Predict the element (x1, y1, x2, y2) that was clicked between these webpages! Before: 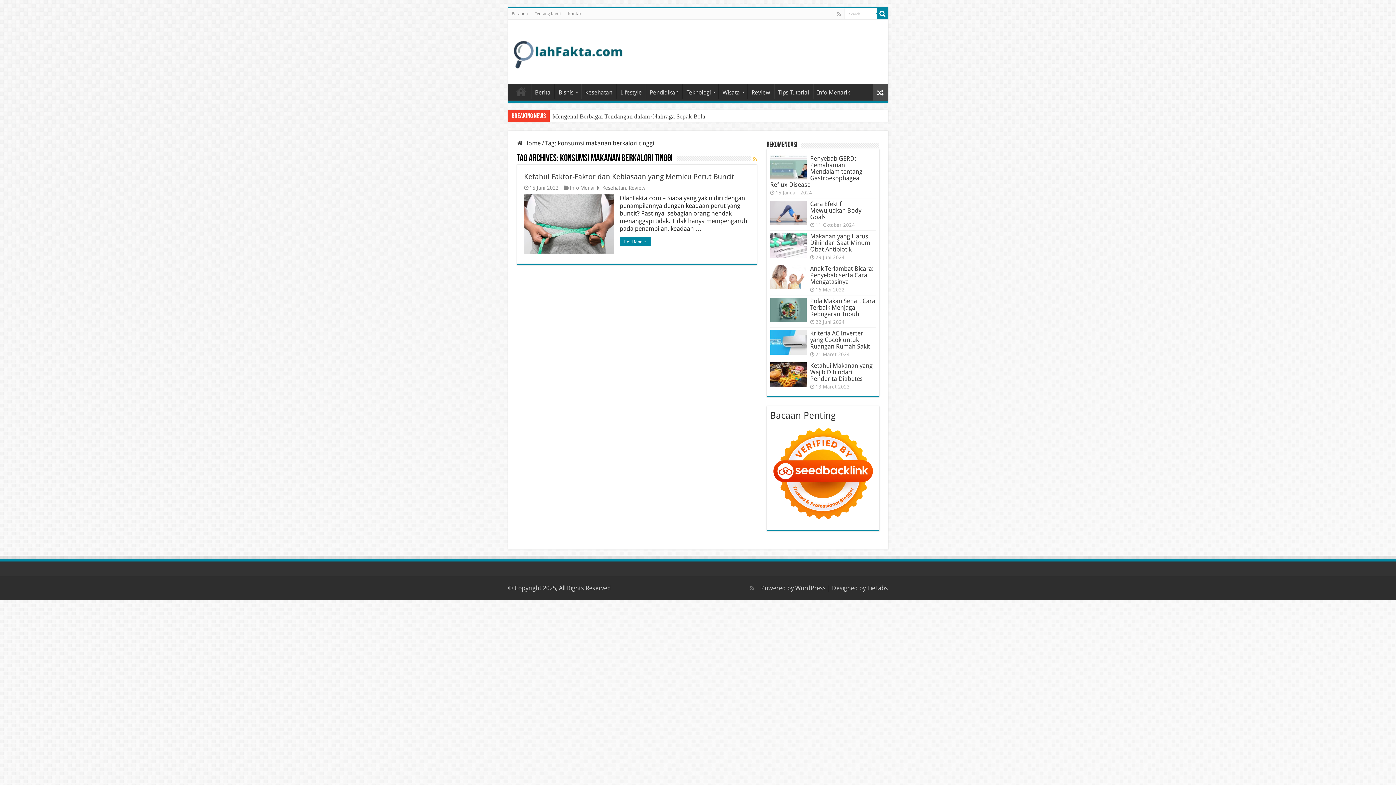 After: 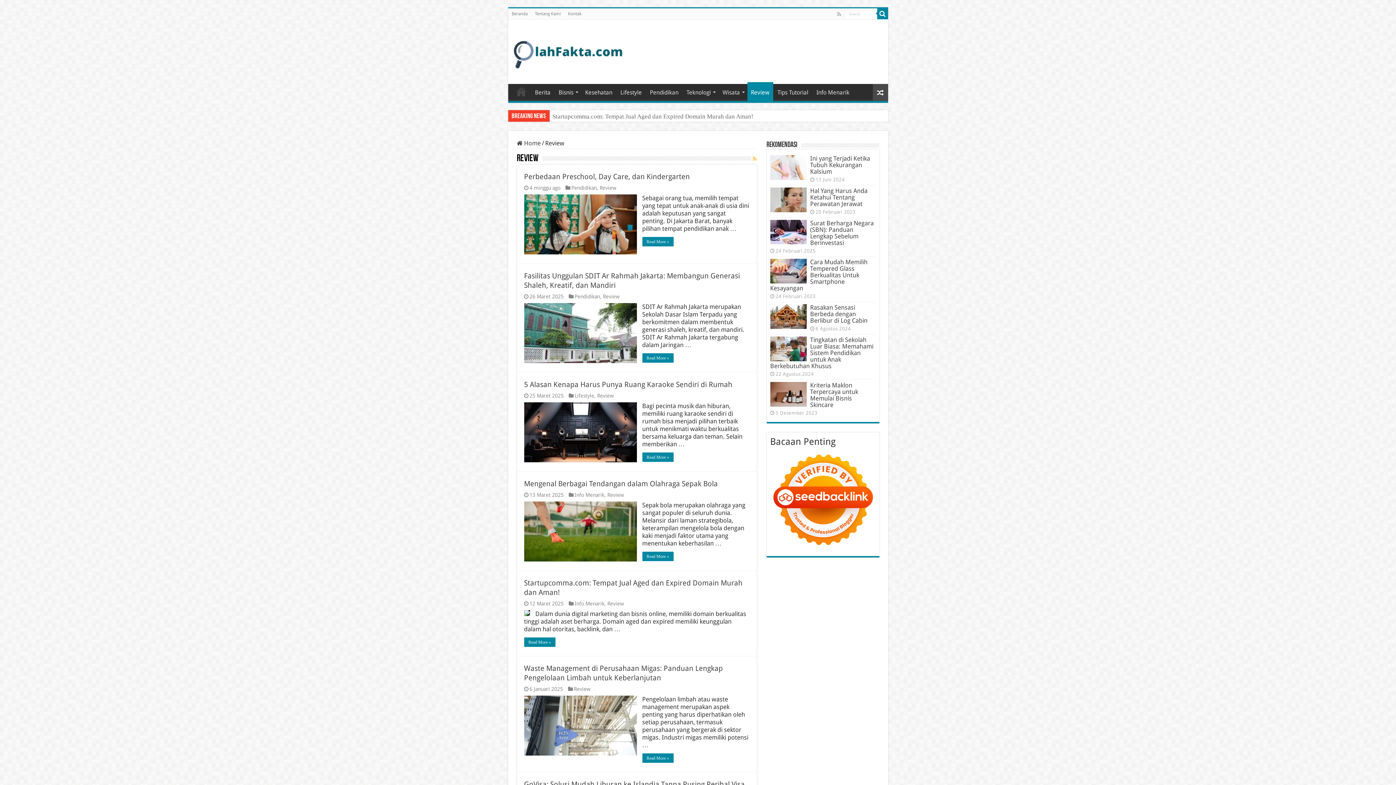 Action: label: Review bbox: (747, 84, 774, 99)